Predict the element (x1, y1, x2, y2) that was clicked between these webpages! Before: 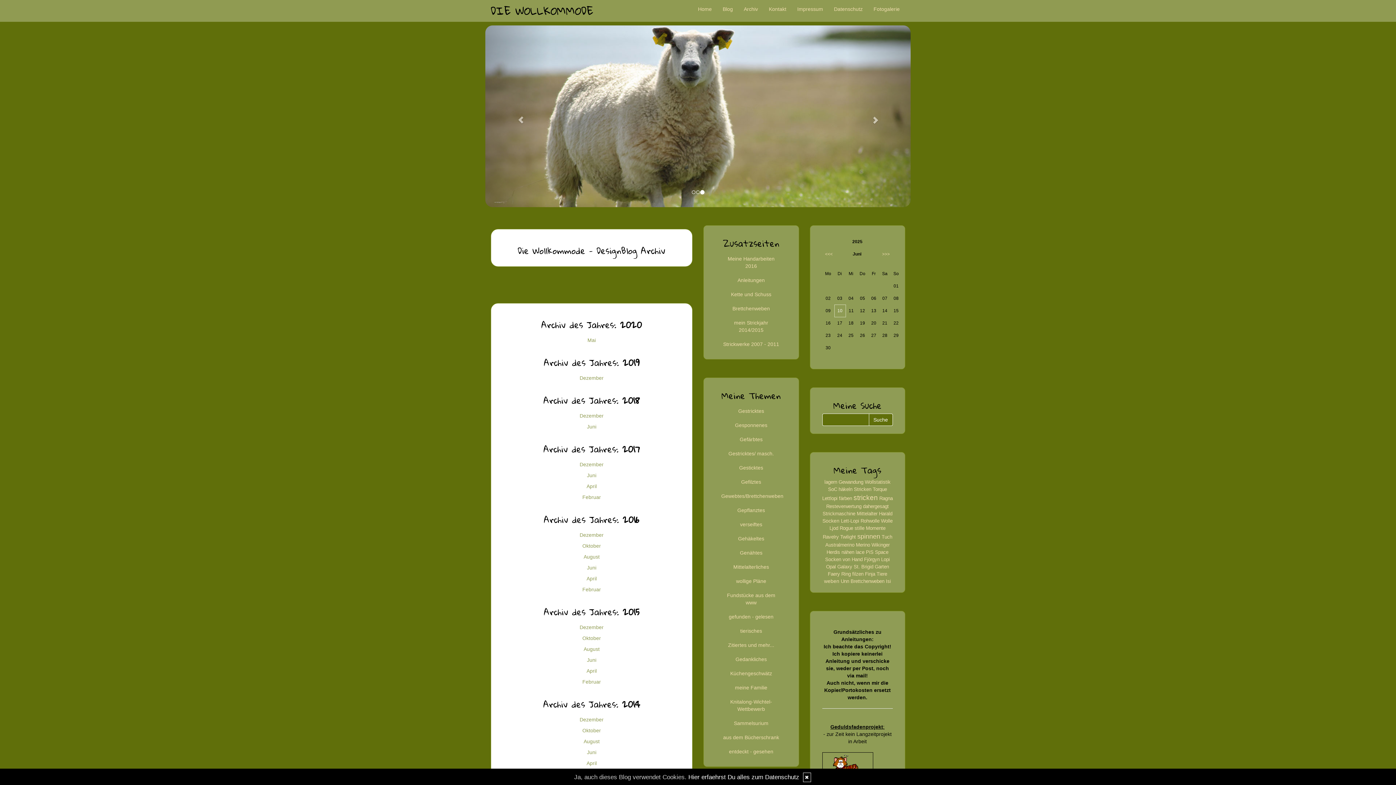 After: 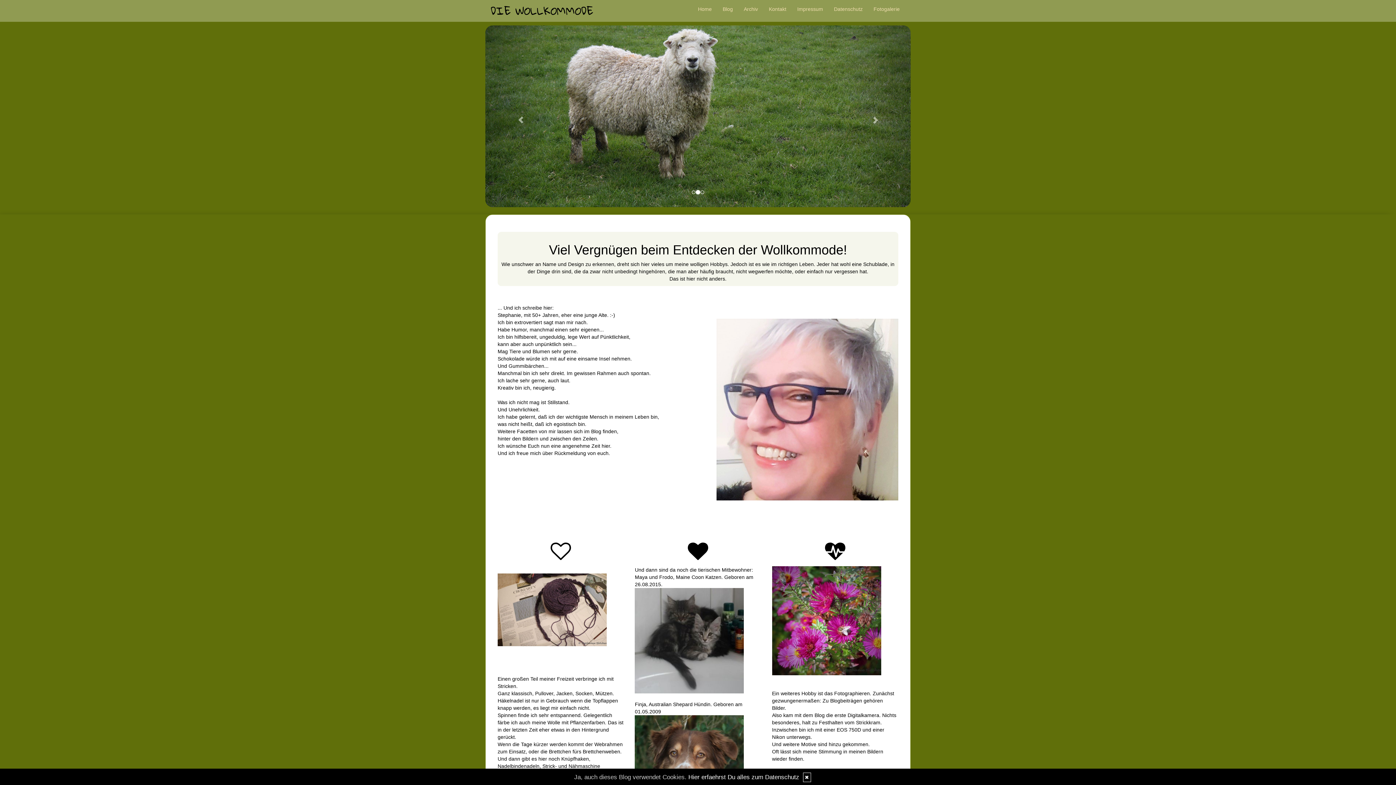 Action: label: Home bbox: (692, 0, 717, 18)